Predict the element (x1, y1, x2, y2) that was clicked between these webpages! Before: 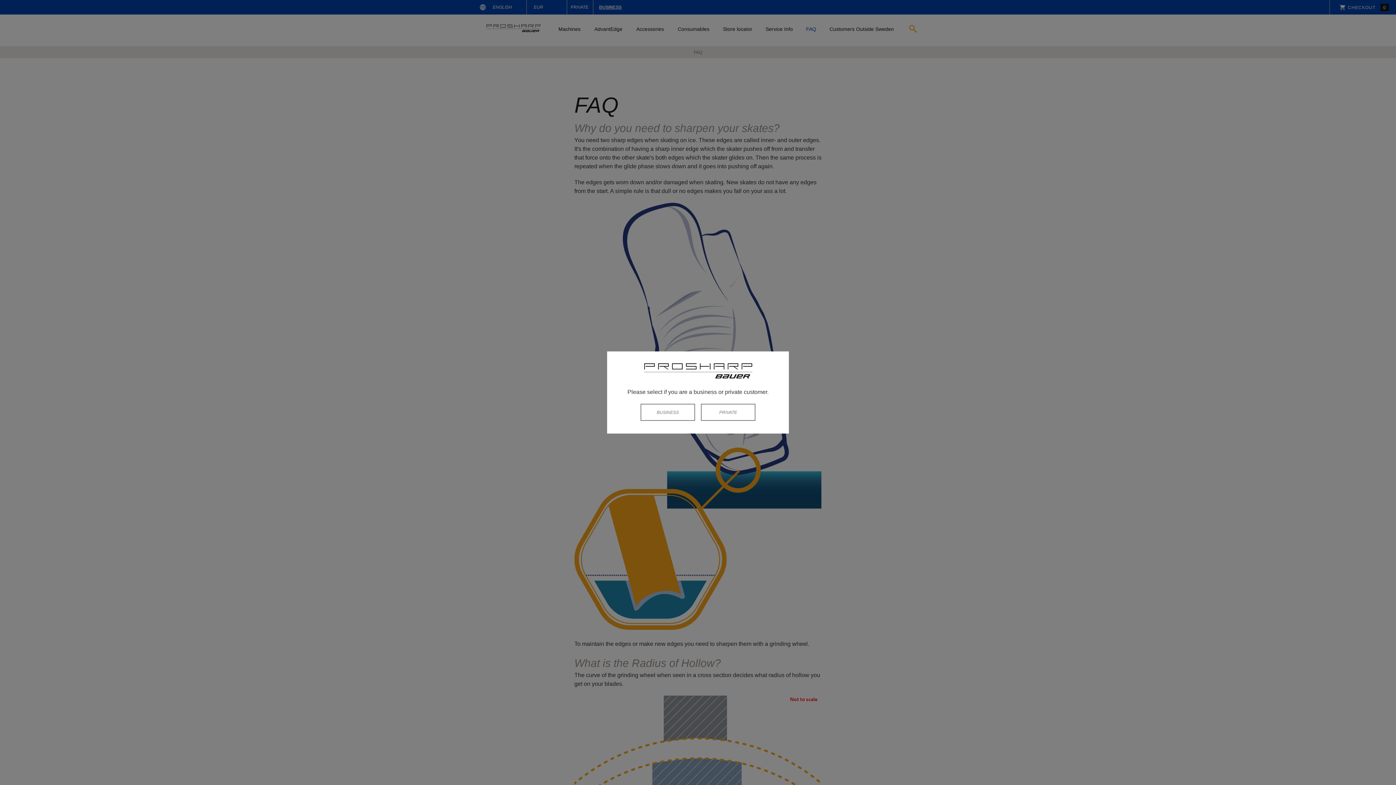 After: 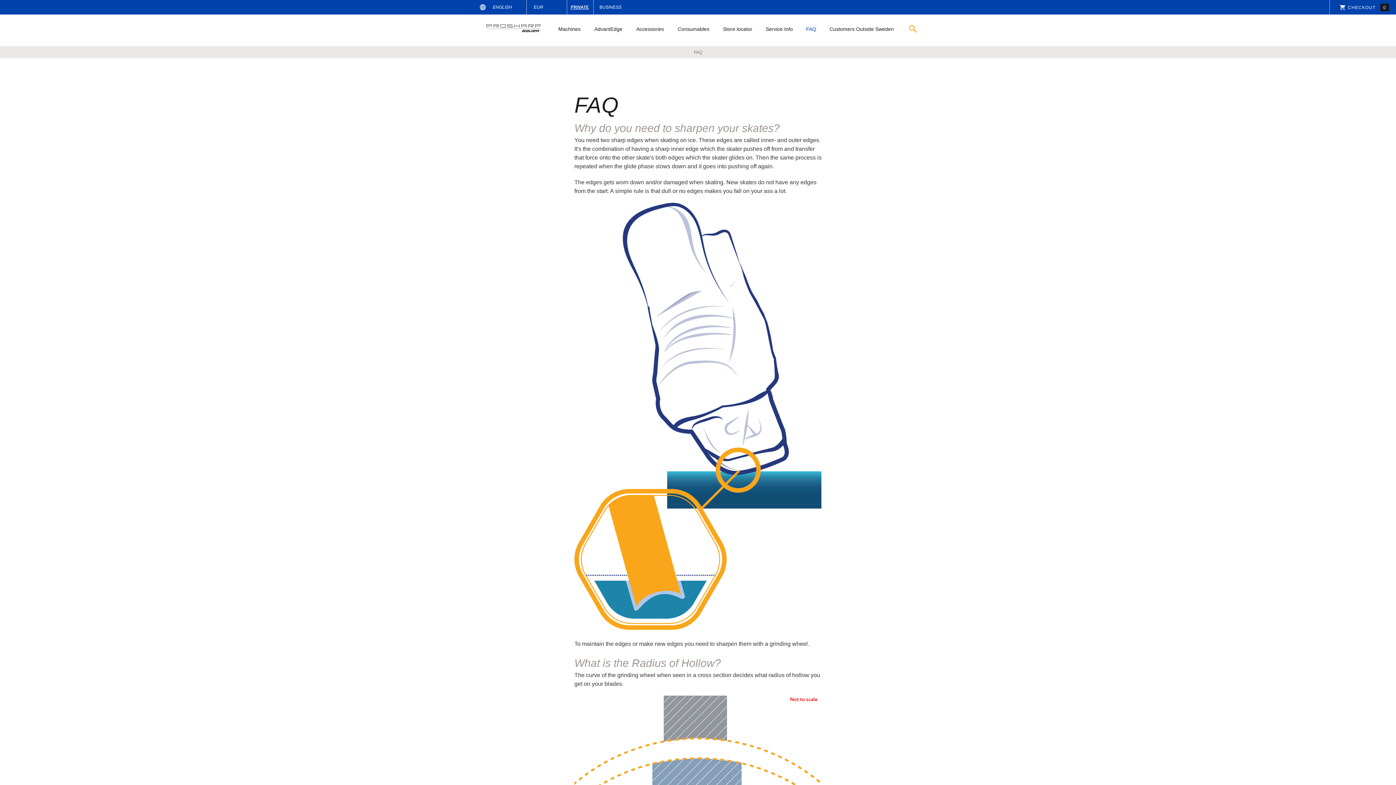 Action: label: PRIVATE bbox: (701, 404, 755, 421)